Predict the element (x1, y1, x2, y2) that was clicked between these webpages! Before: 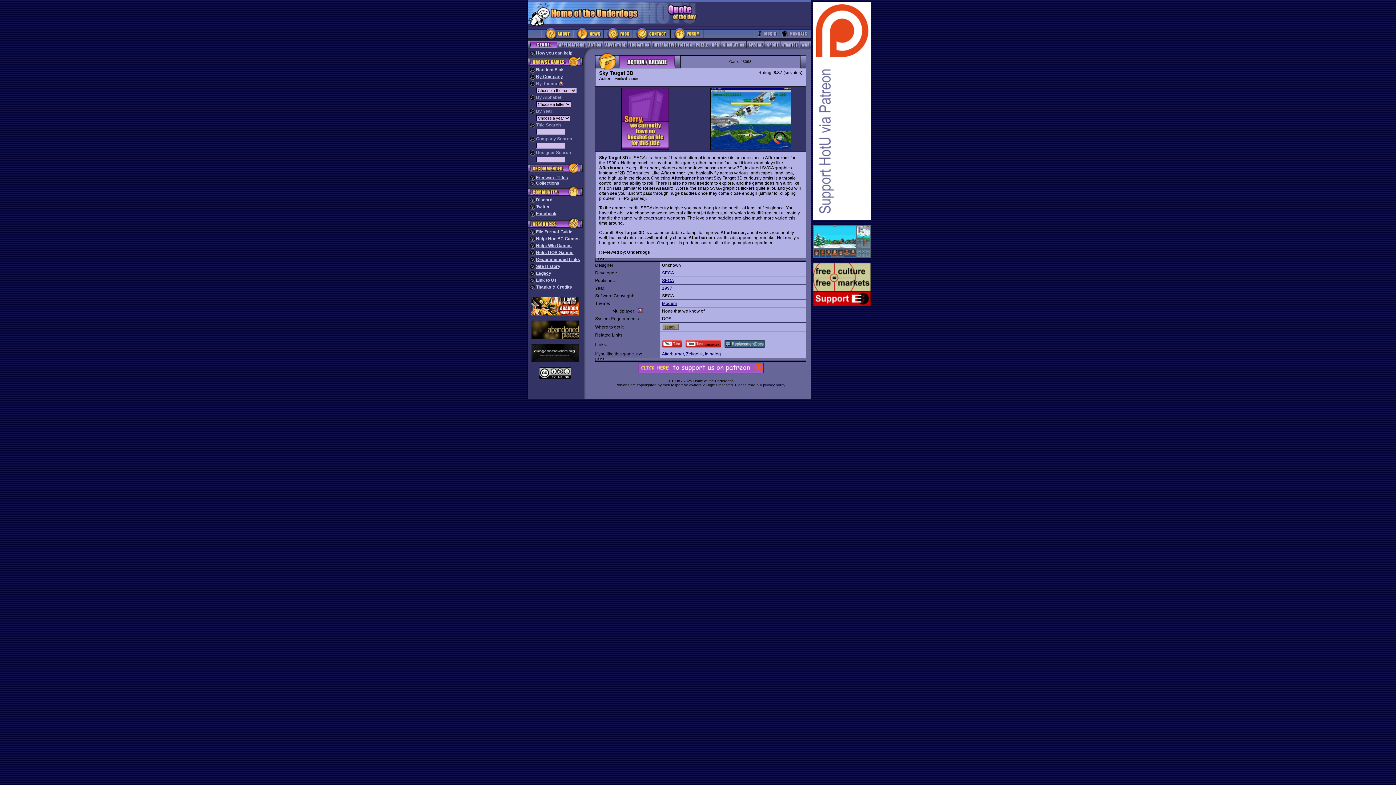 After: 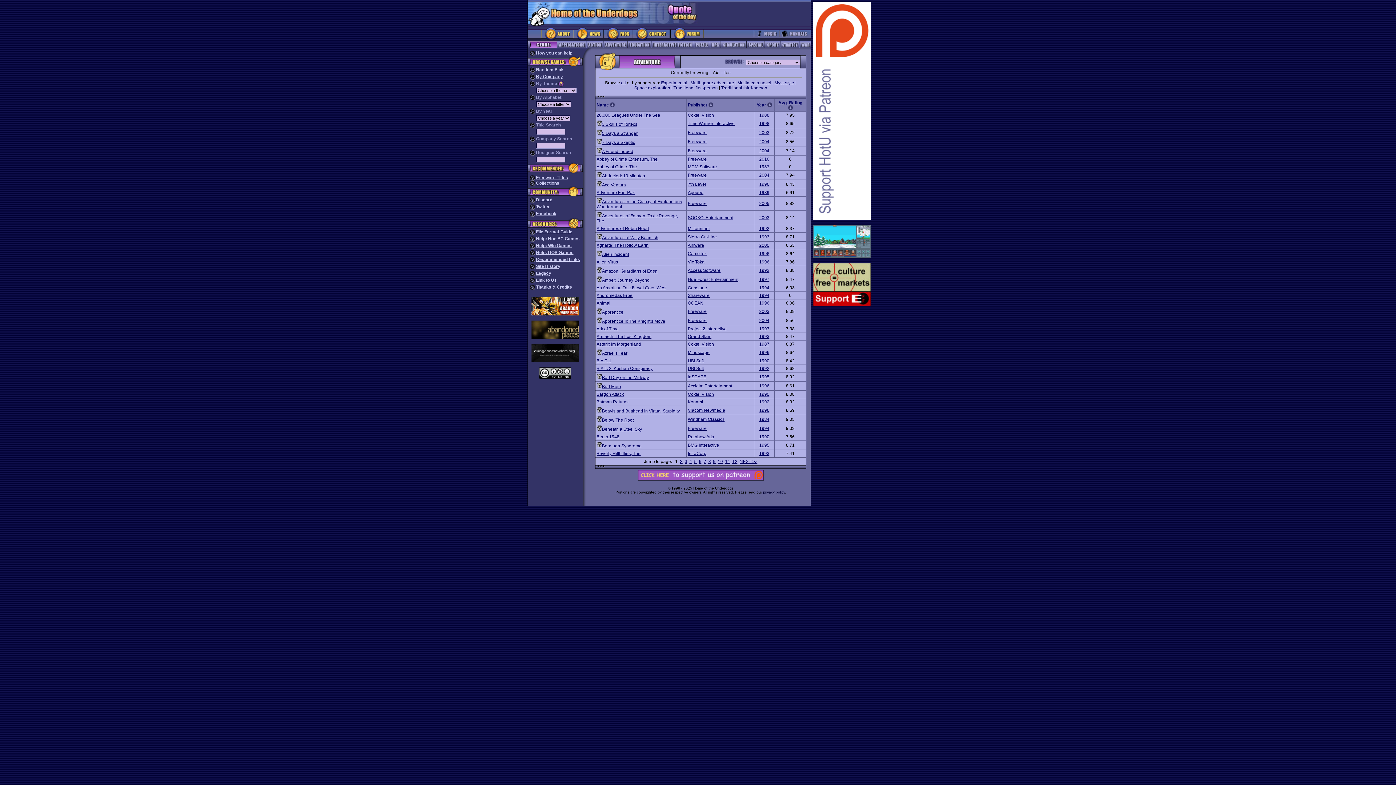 Action: bbox: (603, 44, 627, 49)